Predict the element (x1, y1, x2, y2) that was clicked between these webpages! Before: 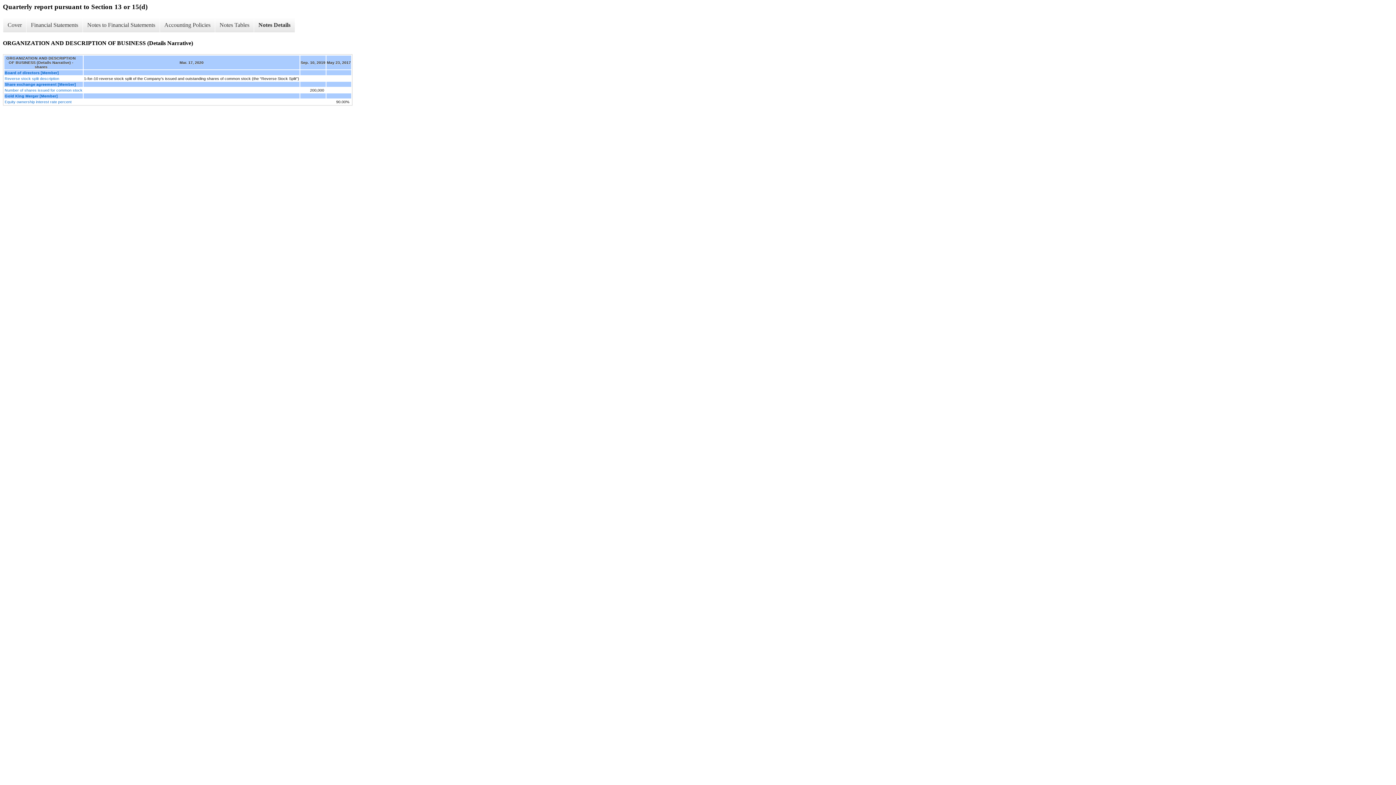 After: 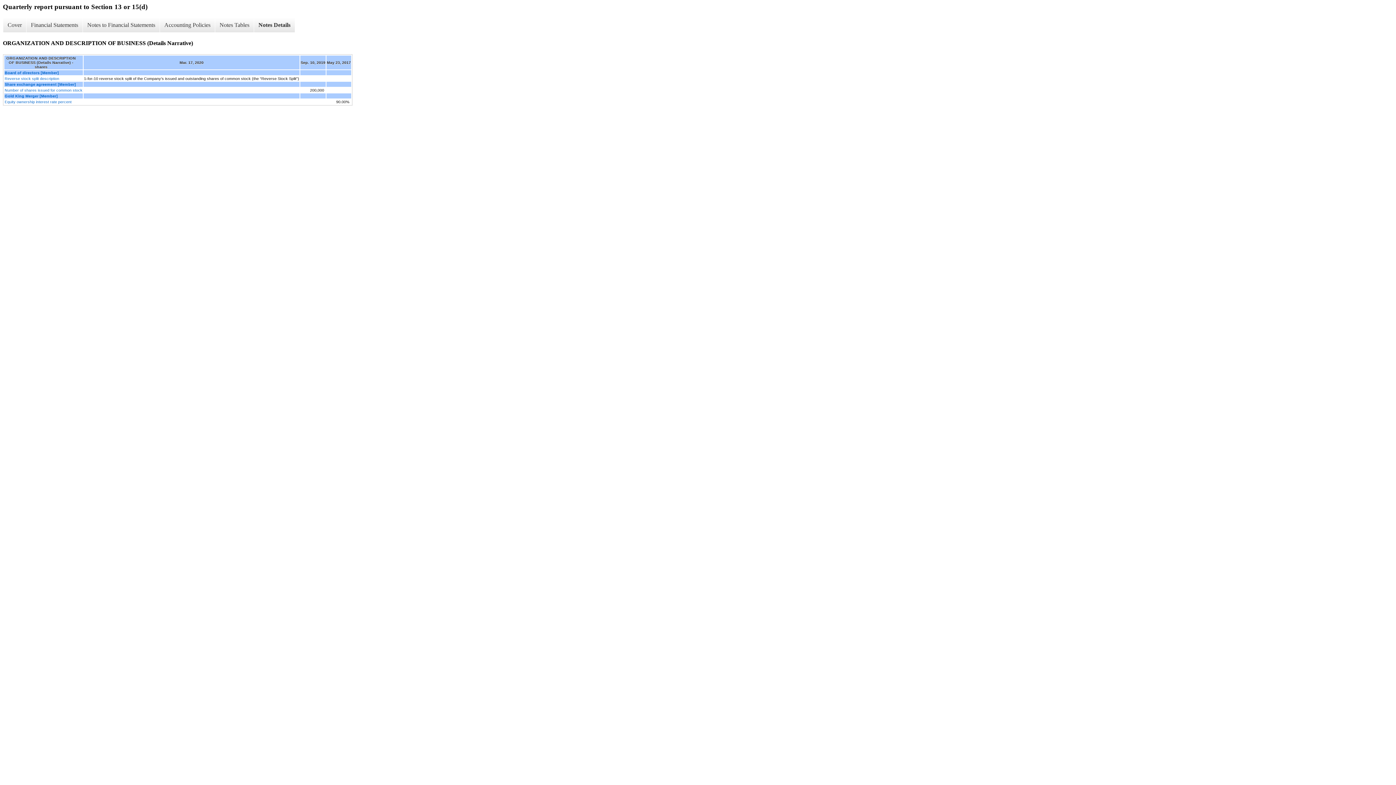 Action: label: Notes Details bbox: (253, 17, 294, 32)